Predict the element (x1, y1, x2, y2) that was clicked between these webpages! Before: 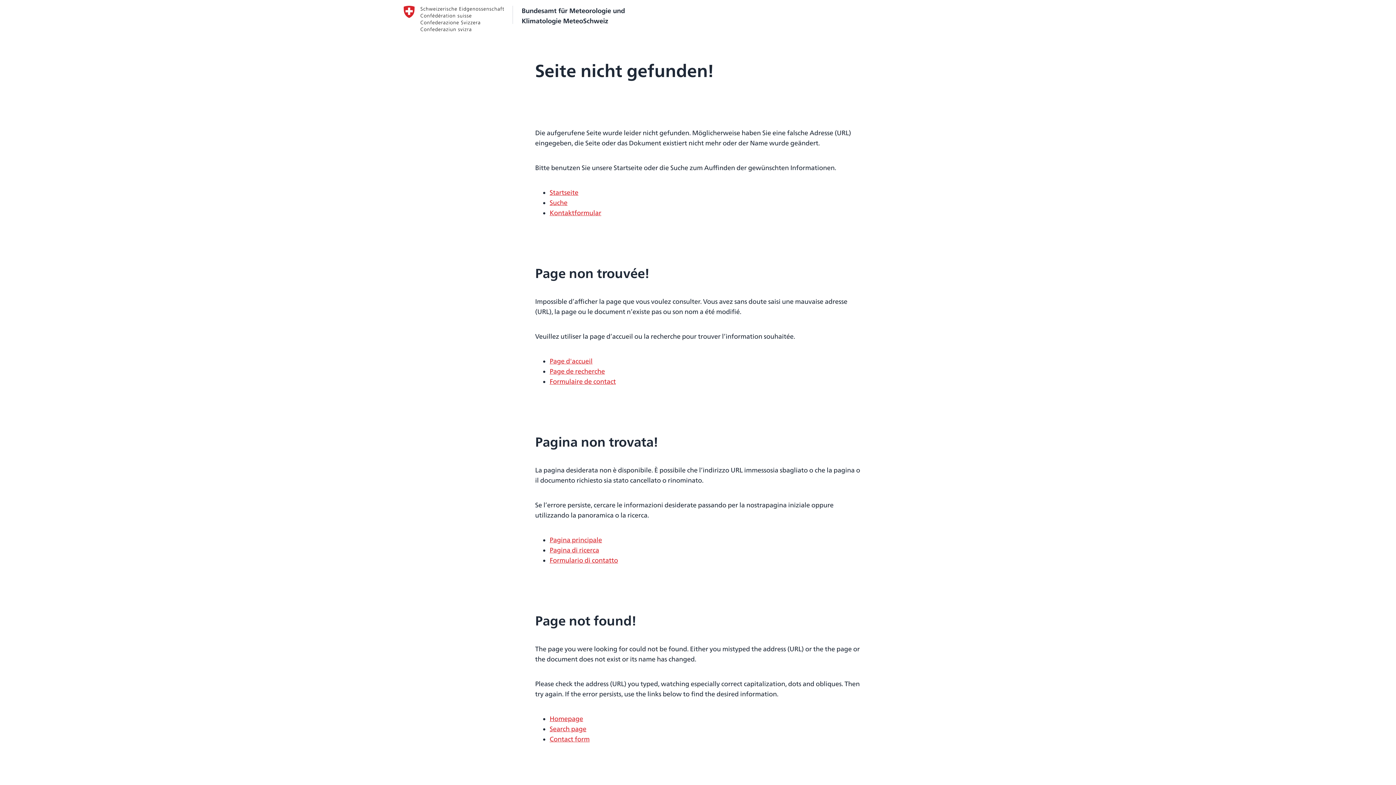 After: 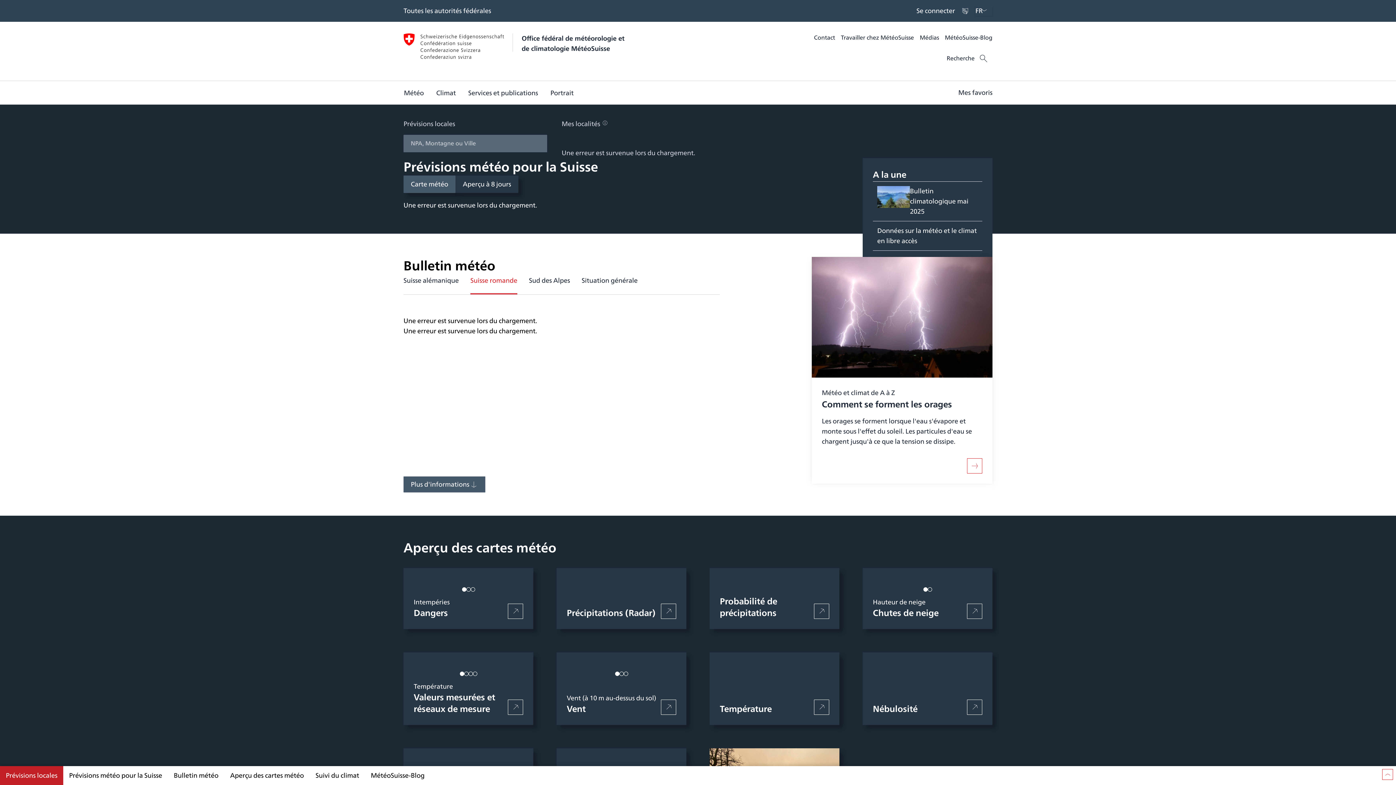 Action: bbox: (549, 356, 592, 366) label: Page d'accueil